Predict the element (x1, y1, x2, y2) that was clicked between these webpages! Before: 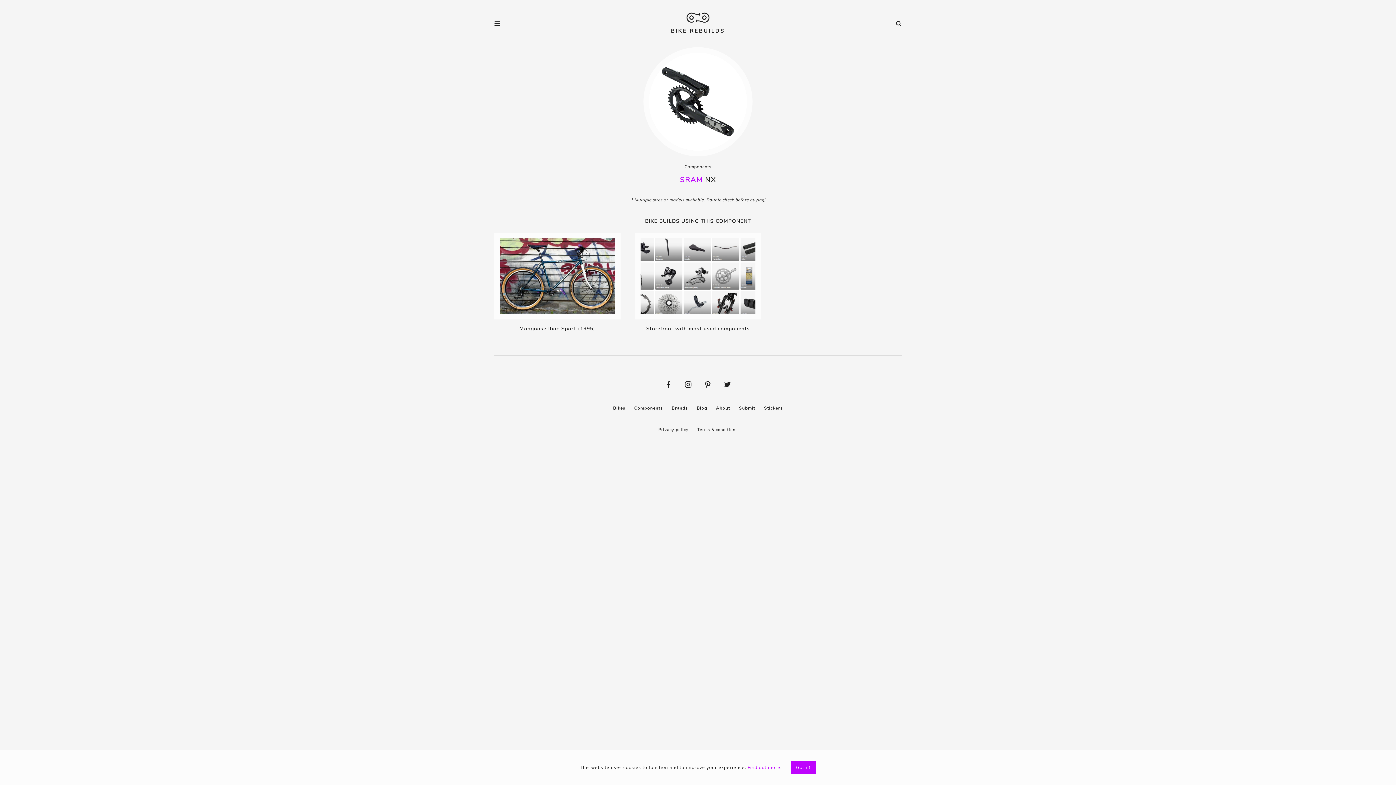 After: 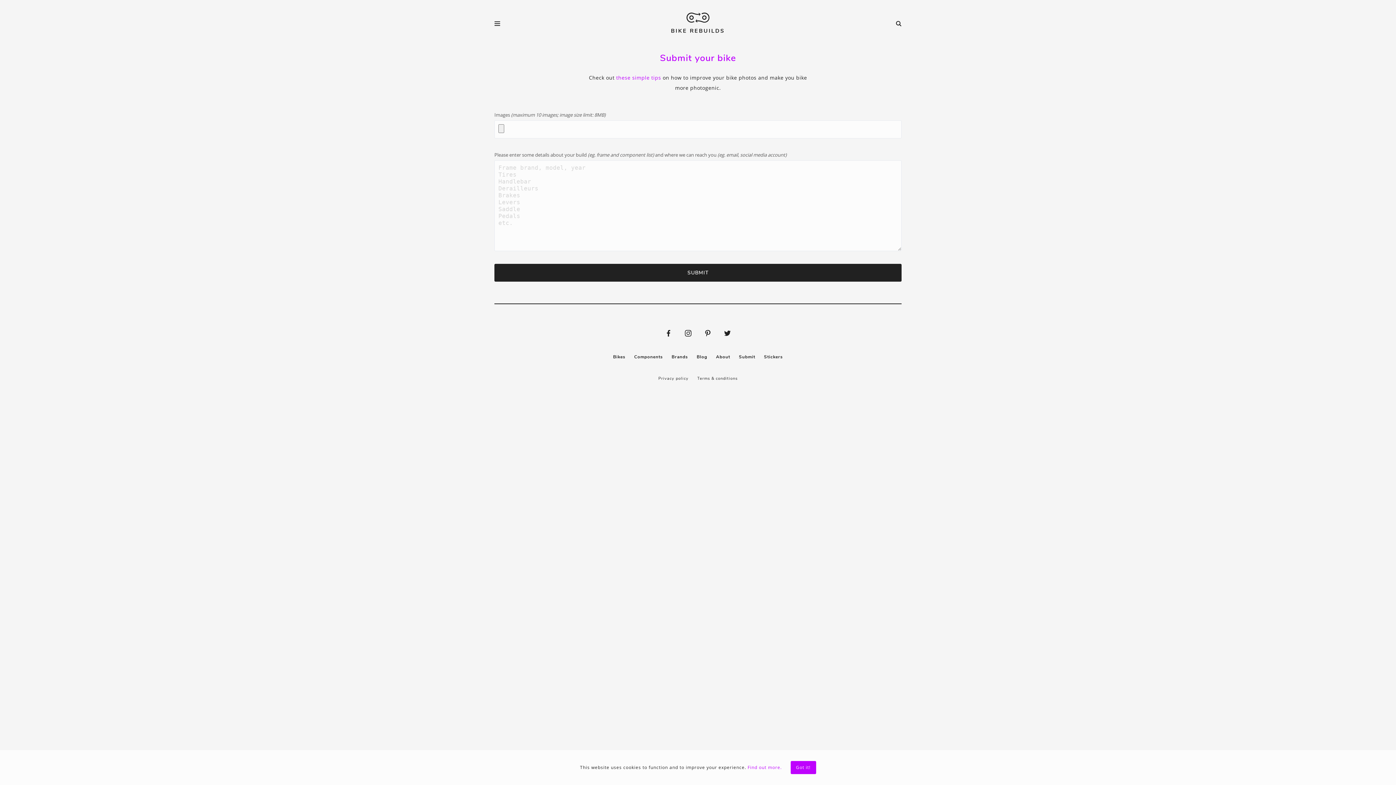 Action: bbox: (739, 402, 755, 413) label: Submit